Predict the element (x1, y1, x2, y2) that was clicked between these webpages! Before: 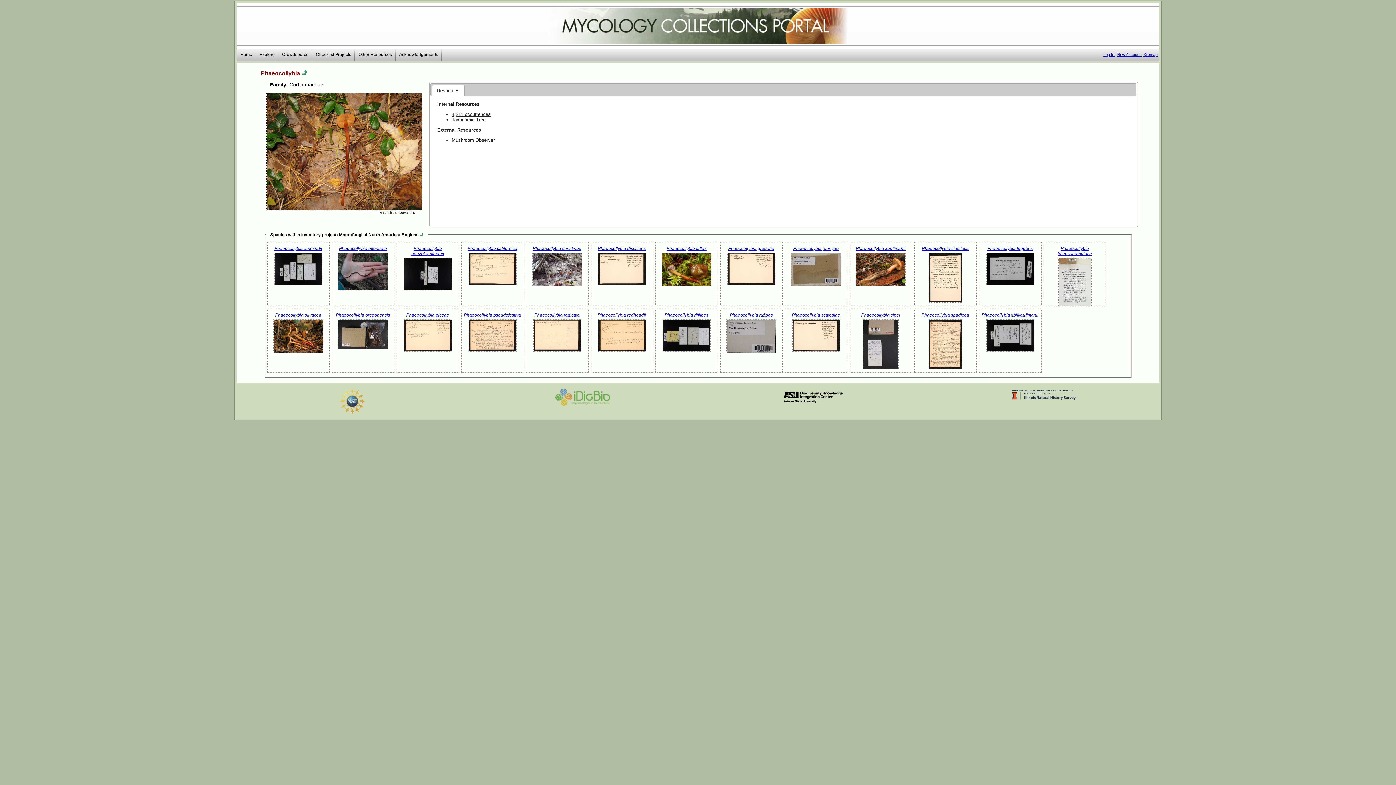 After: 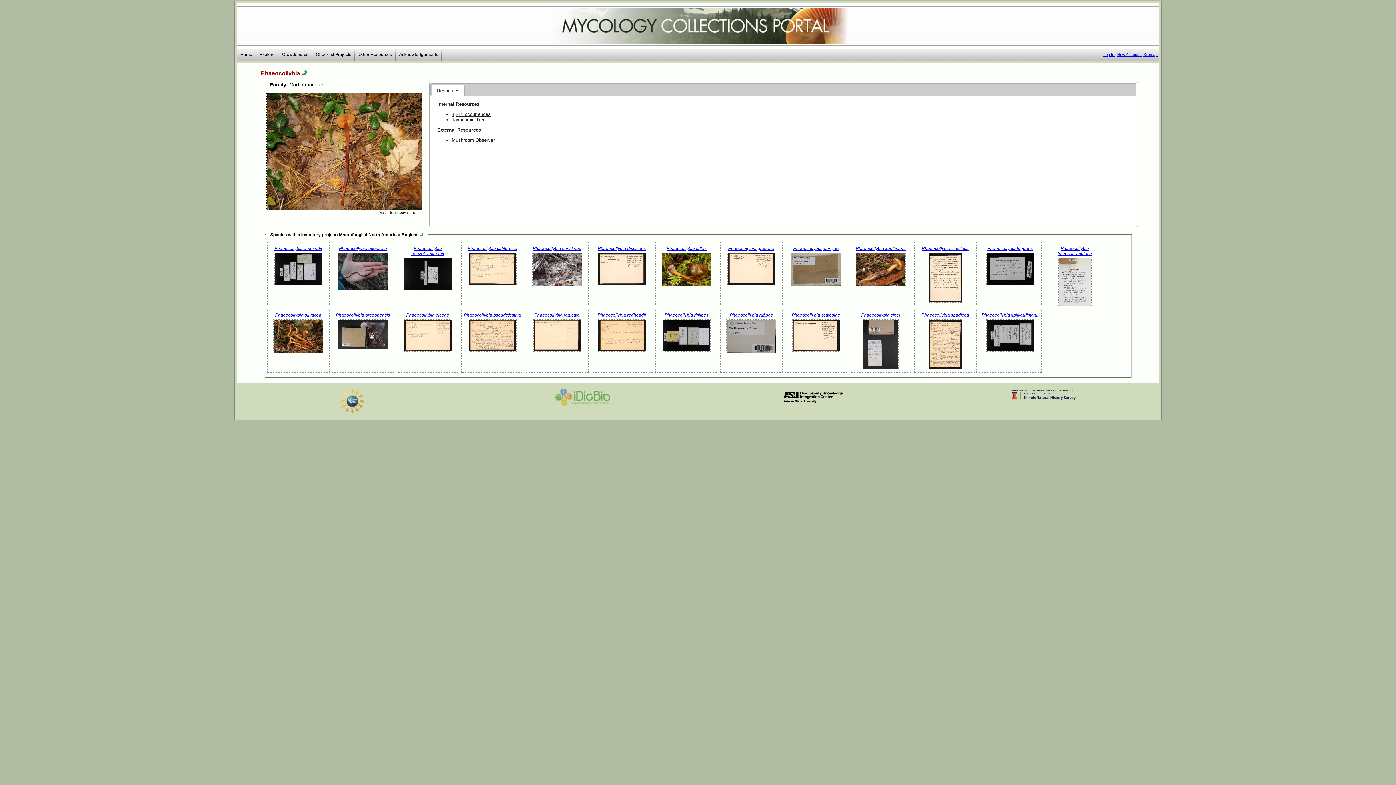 Action: bbox: (555, 388, 610, 405)